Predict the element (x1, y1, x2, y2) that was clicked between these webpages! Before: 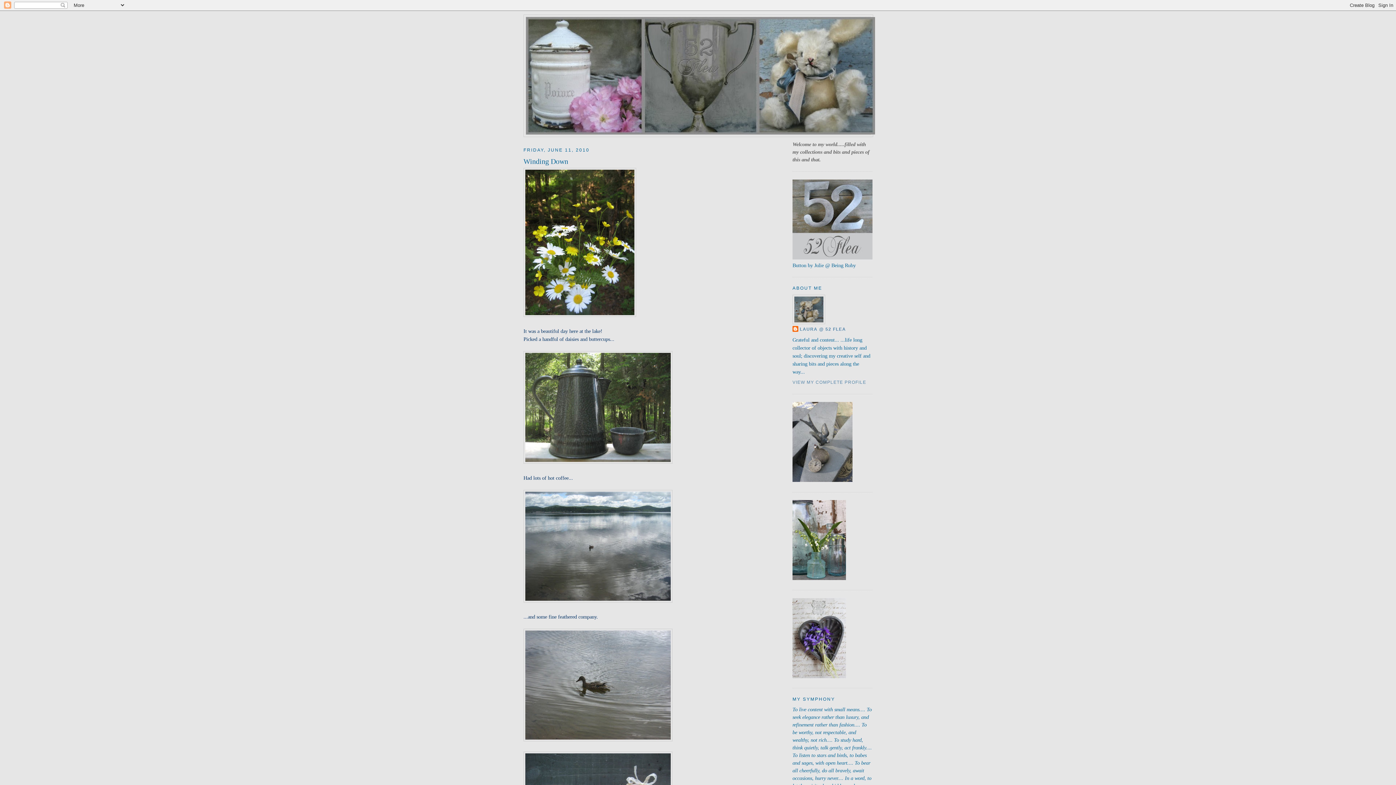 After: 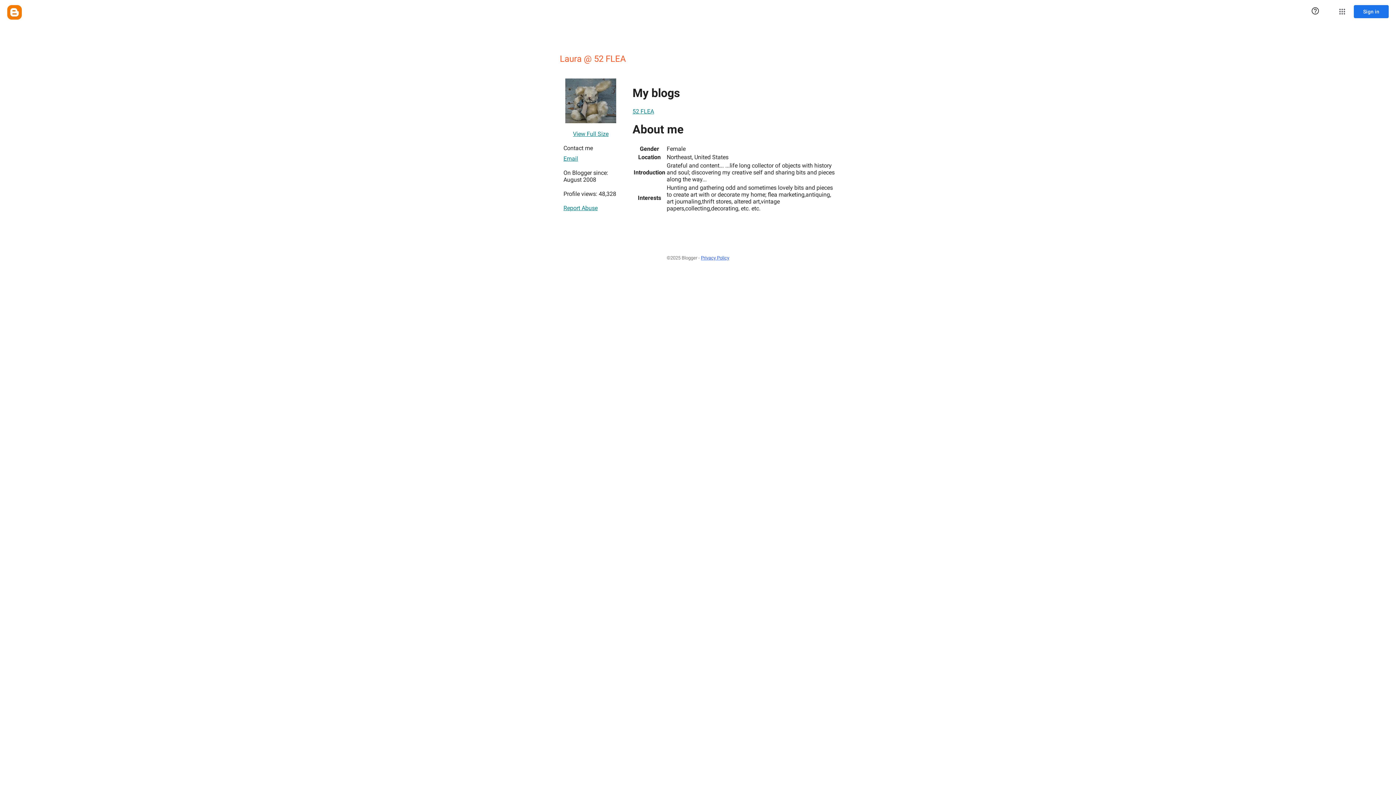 Action: label: VIEW MY COMPLETE PROFILE bbox: (792, 380, 866, 385)